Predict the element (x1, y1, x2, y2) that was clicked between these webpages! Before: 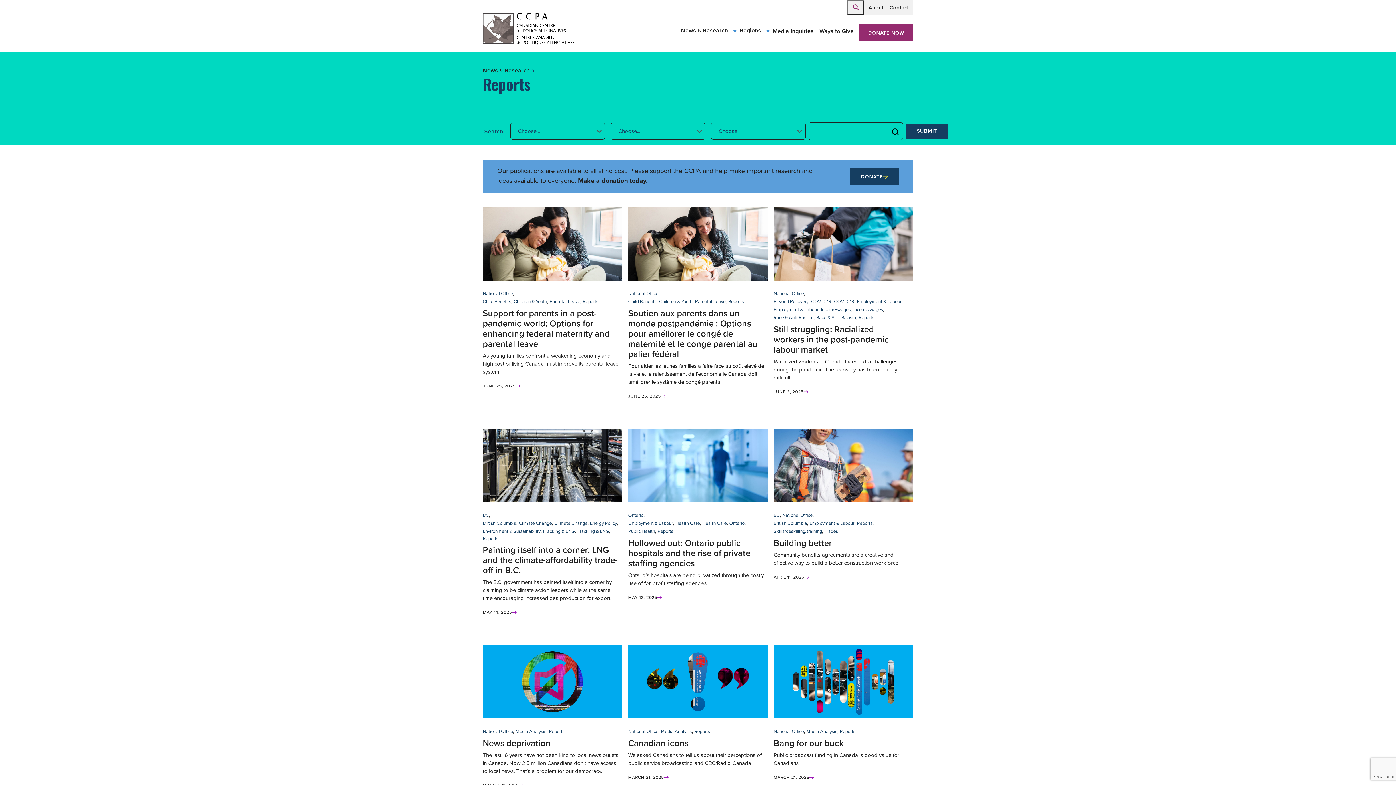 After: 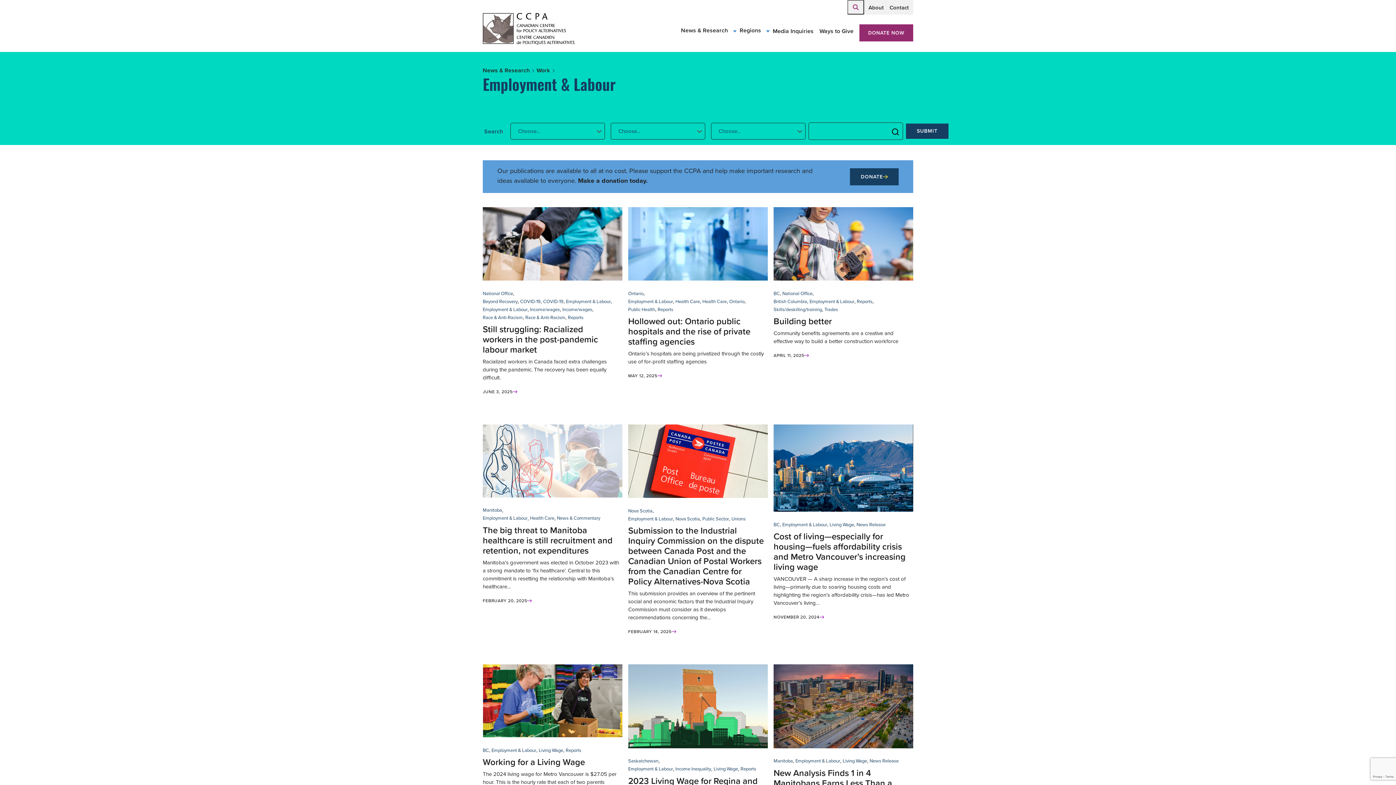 Action: label: Employment & Labour bbox: (809, 519, 854, 527)